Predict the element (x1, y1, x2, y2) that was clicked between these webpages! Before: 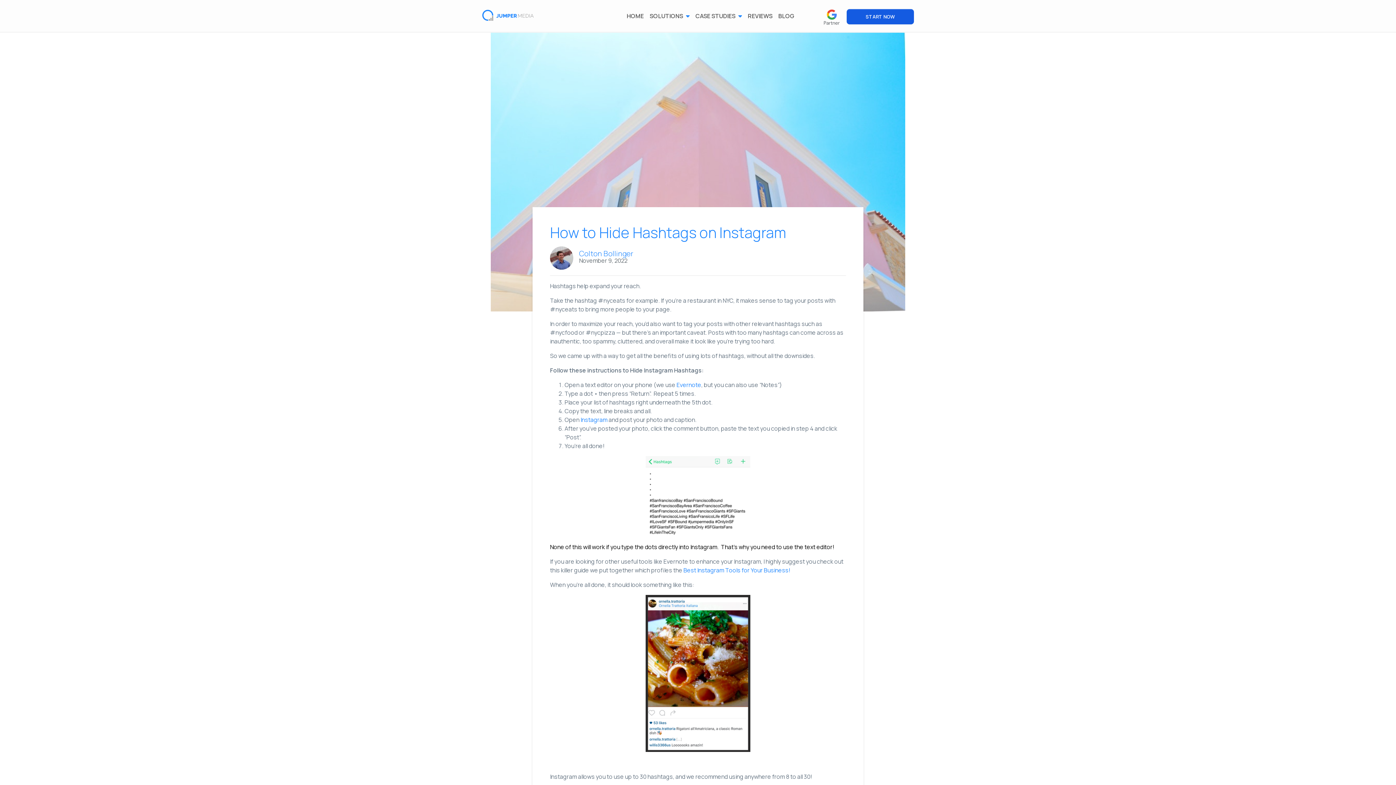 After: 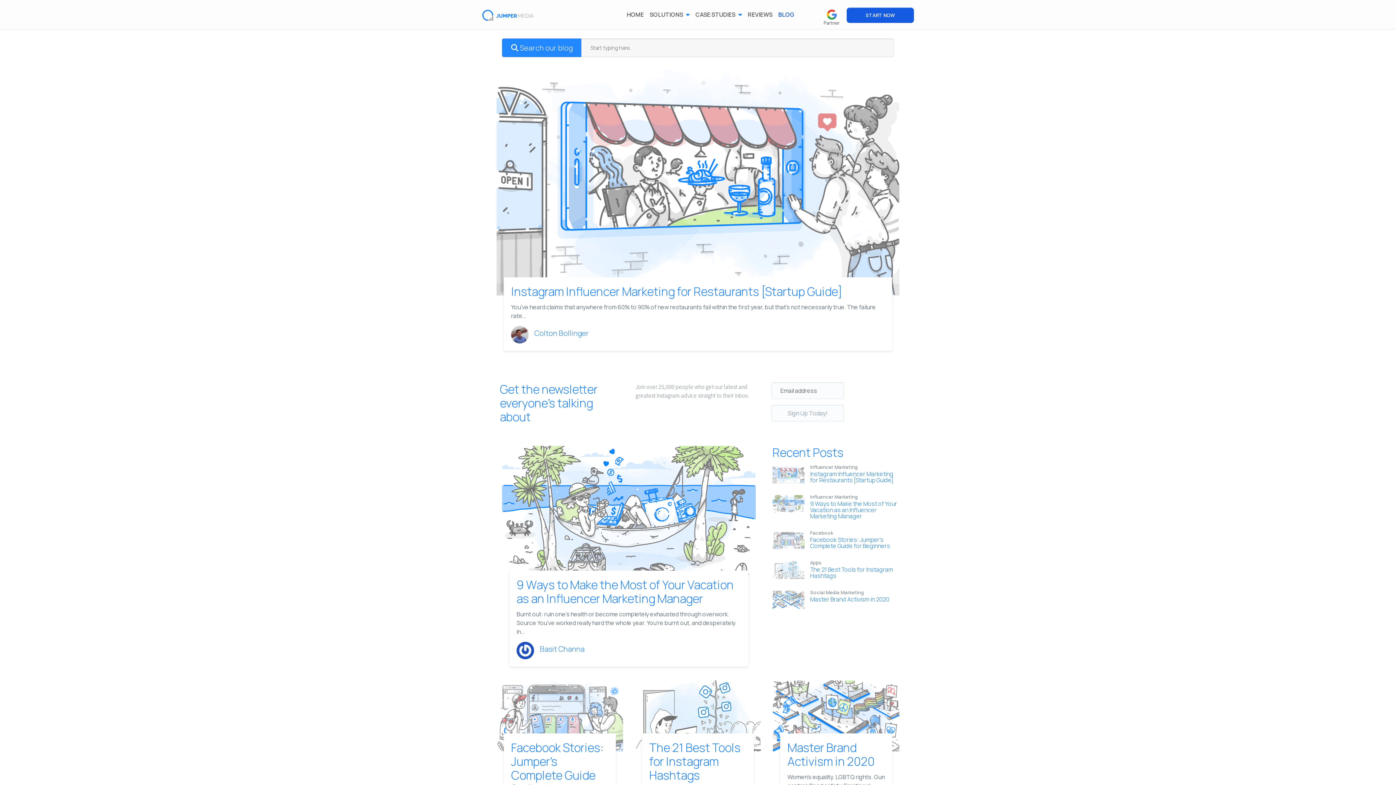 Action: label: BLOG bbox: (775, 7, 797, 23)